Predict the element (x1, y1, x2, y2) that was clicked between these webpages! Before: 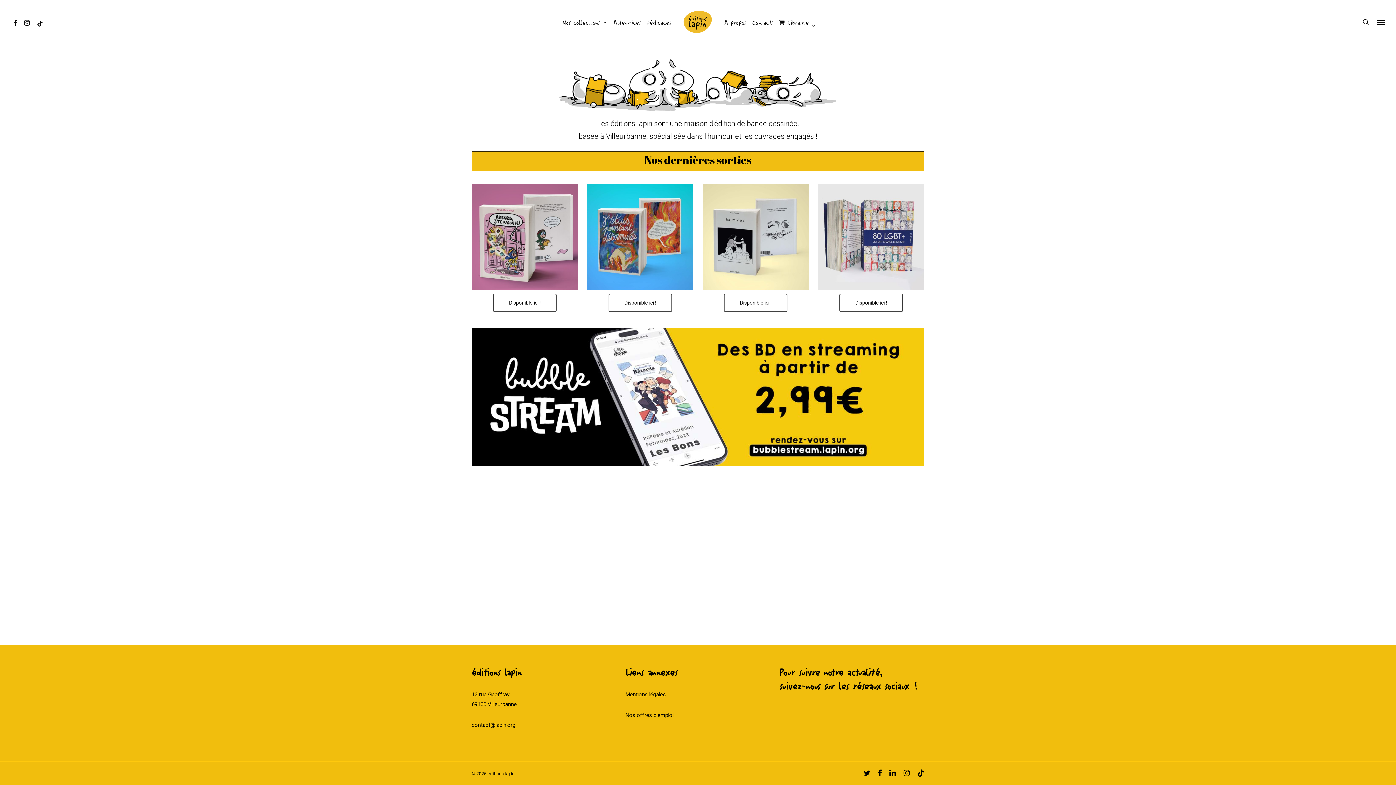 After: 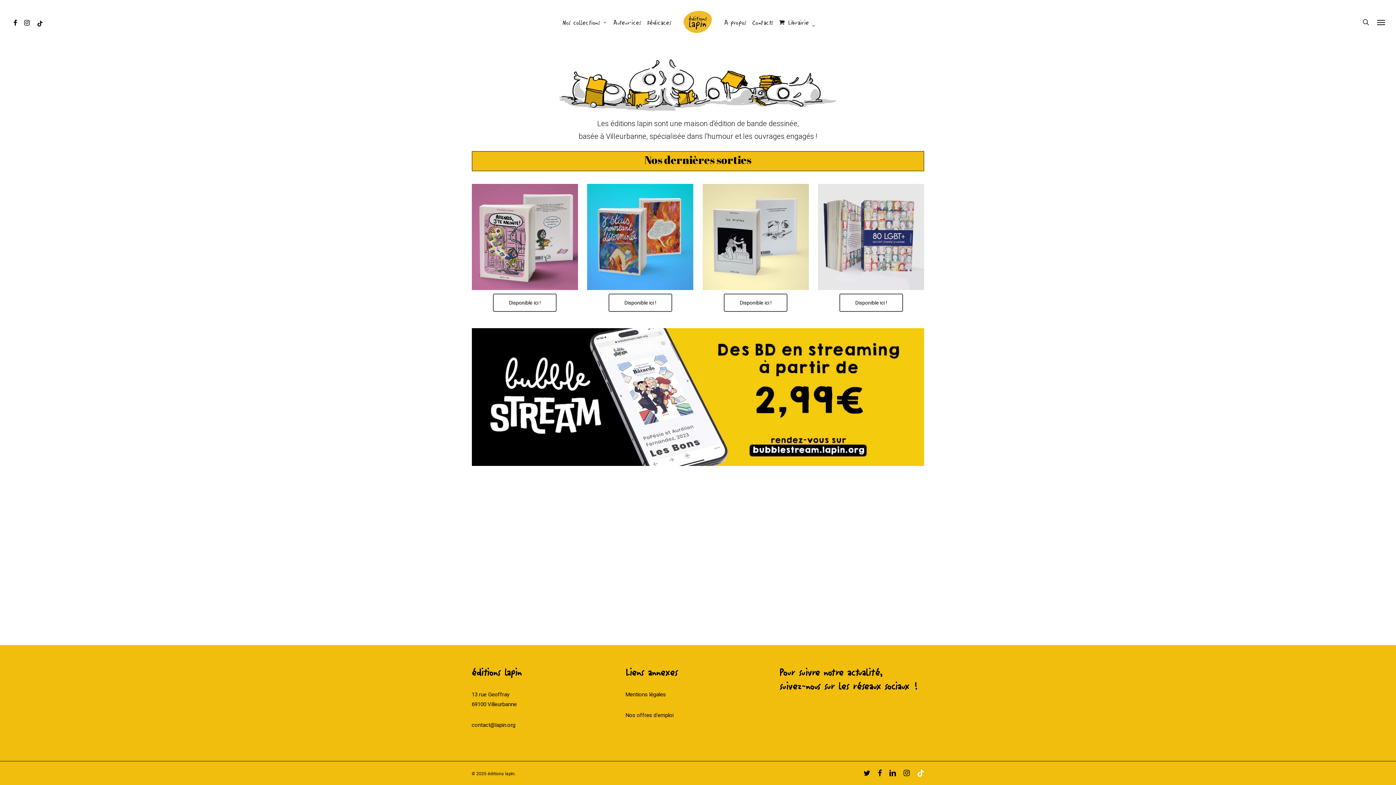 Action: bbox: (917, 769, 924, 777) label: tiktok